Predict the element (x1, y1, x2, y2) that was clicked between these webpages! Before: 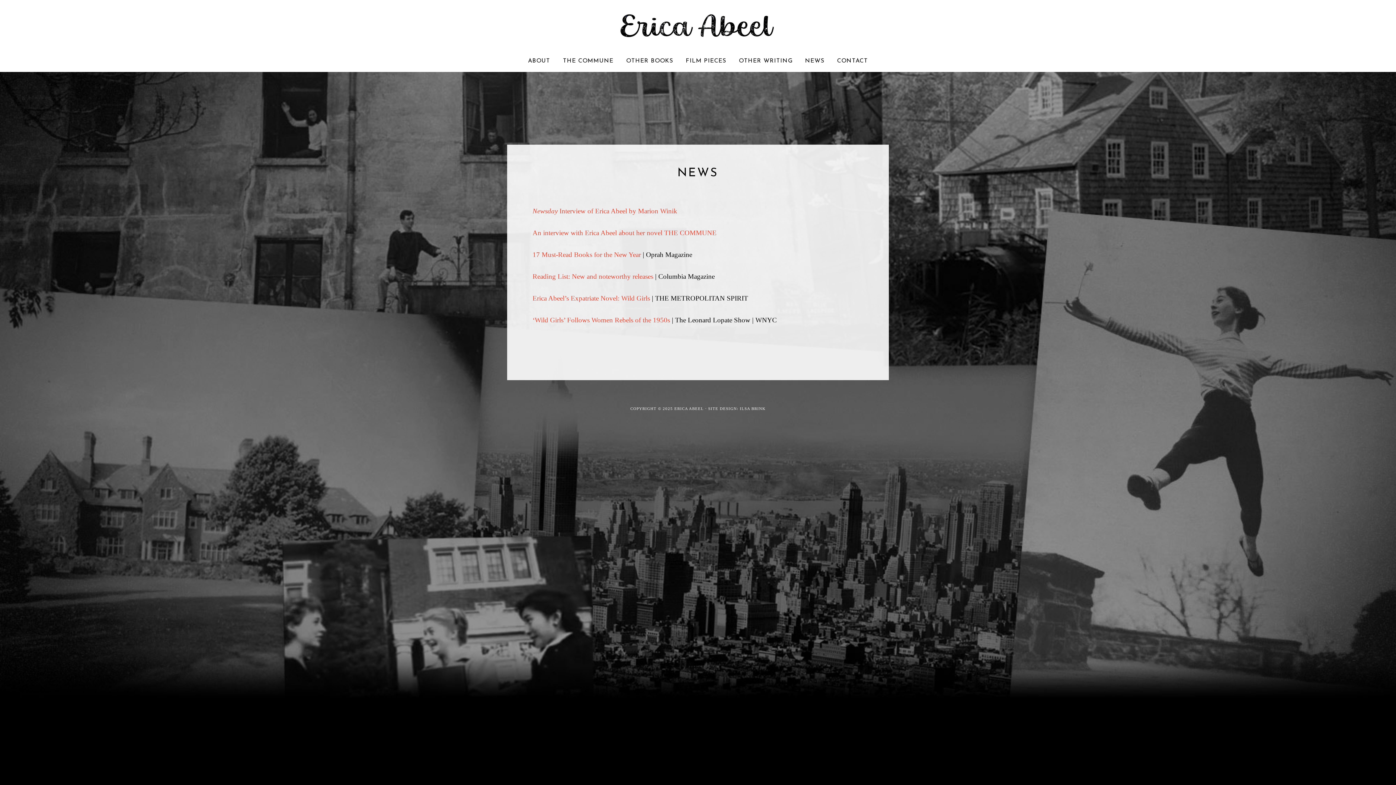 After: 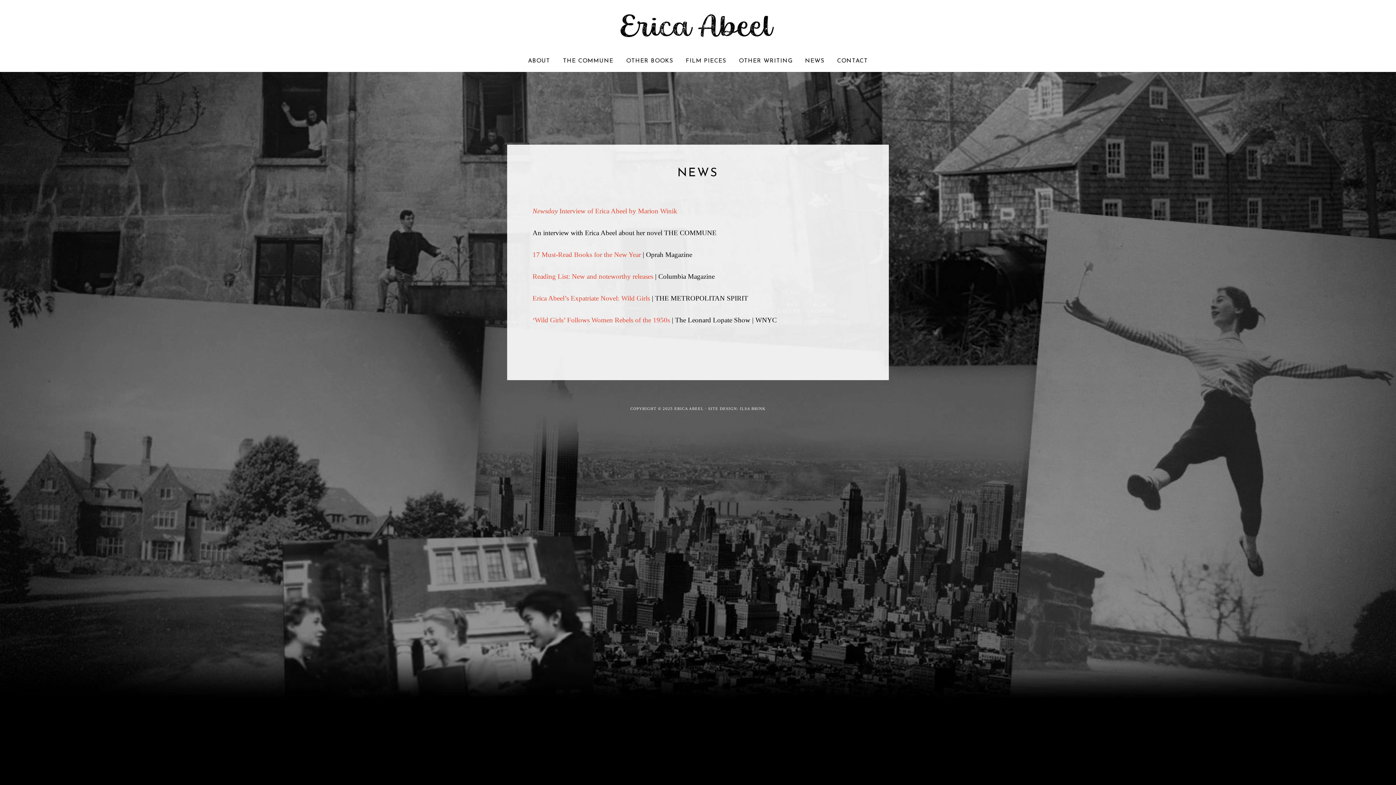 Action: label: An interview with Erica Abeel about her novel THE COMMUNE bbox: (532, 229, 716, 236)